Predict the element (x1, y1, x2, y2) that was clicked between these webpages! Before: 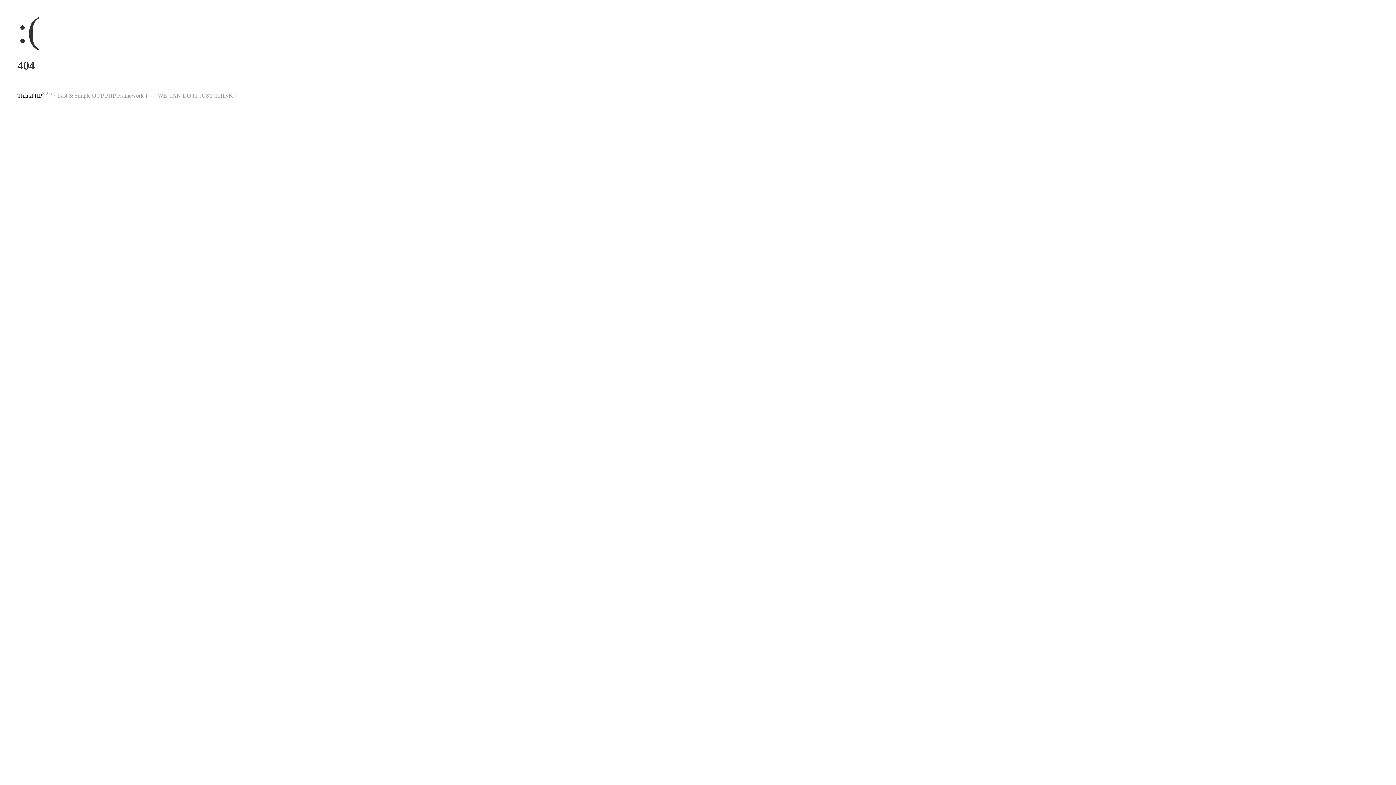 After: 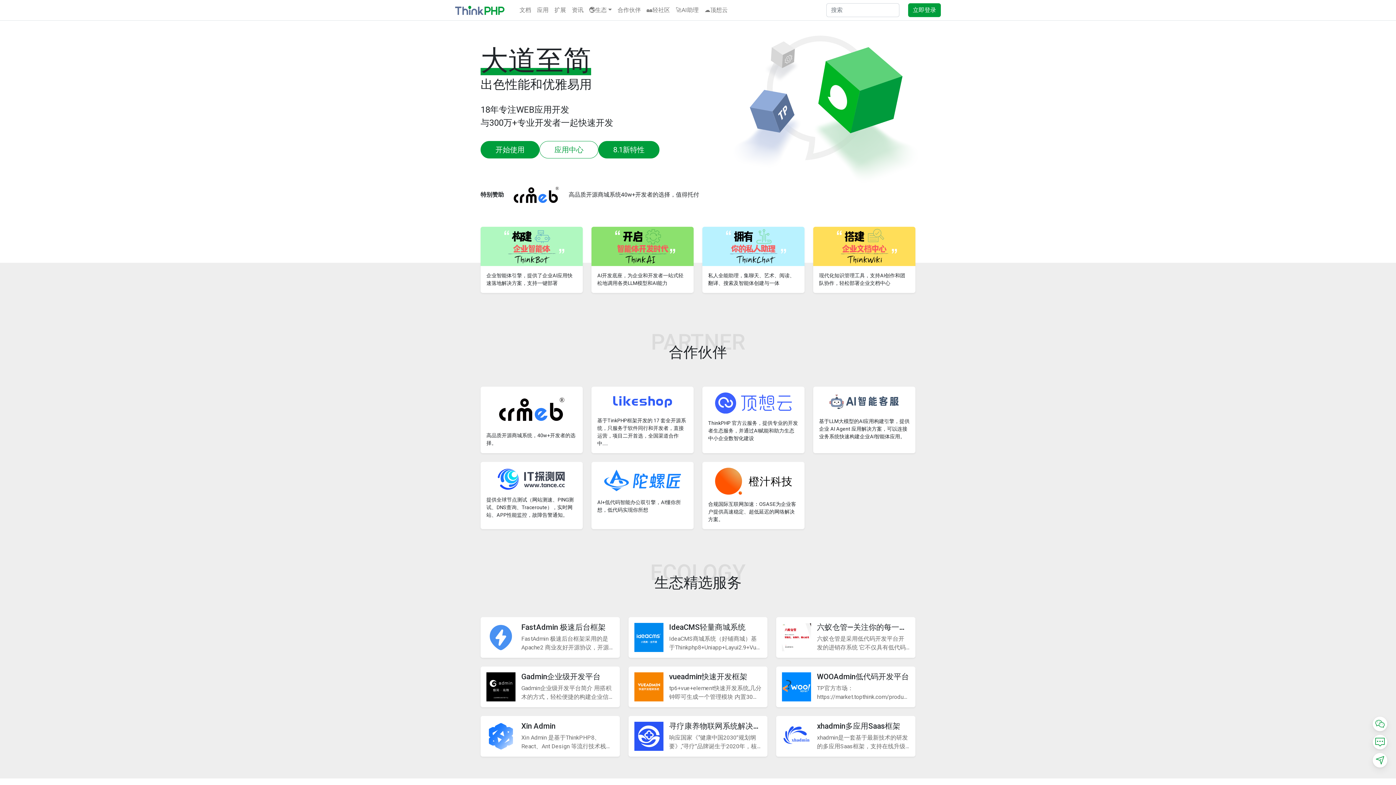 Action: bbox: (17, 92, 42, 98) label: ThinkPHP